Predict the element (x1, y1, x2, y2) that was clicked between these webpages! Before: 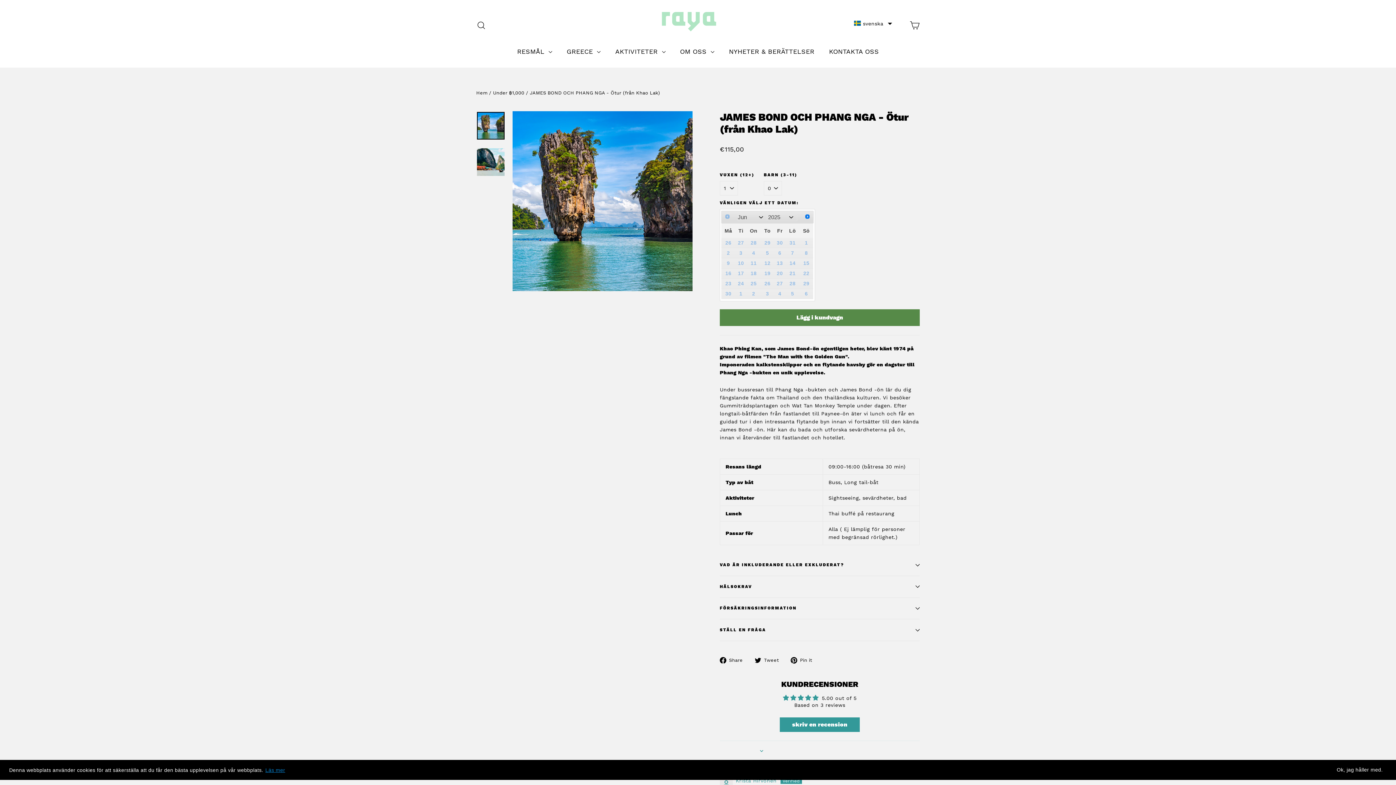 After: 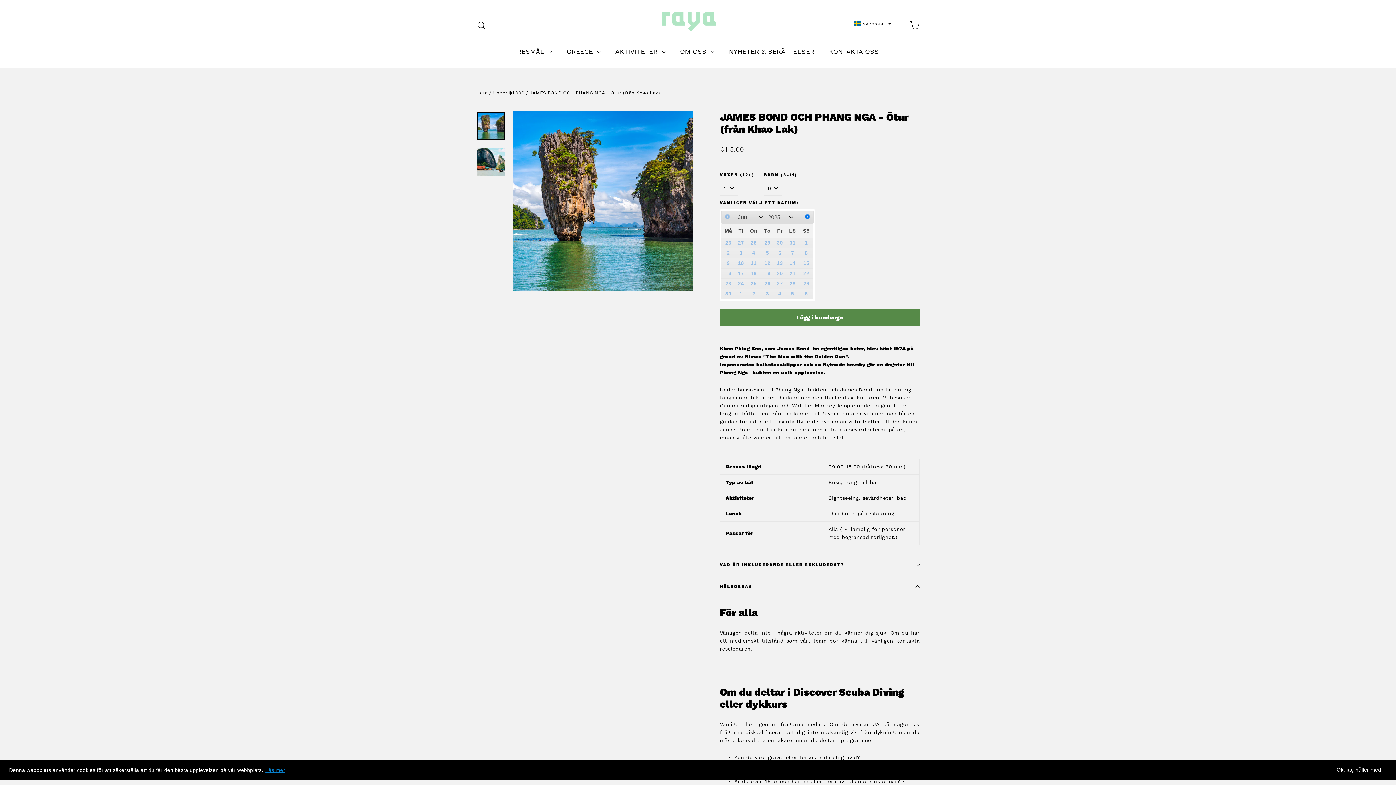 Action: label: HÄLSOKRAV bbox: (720, 576, 920, 597)